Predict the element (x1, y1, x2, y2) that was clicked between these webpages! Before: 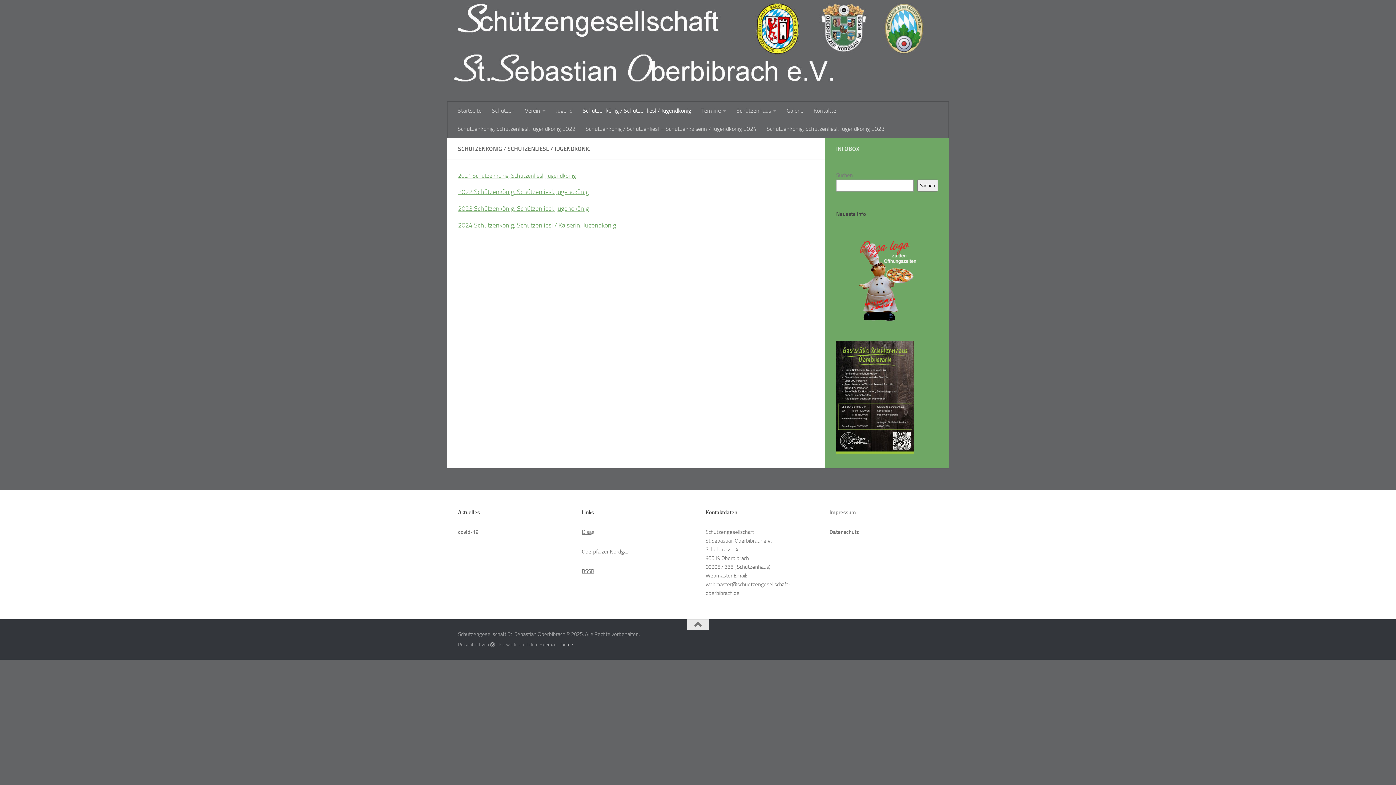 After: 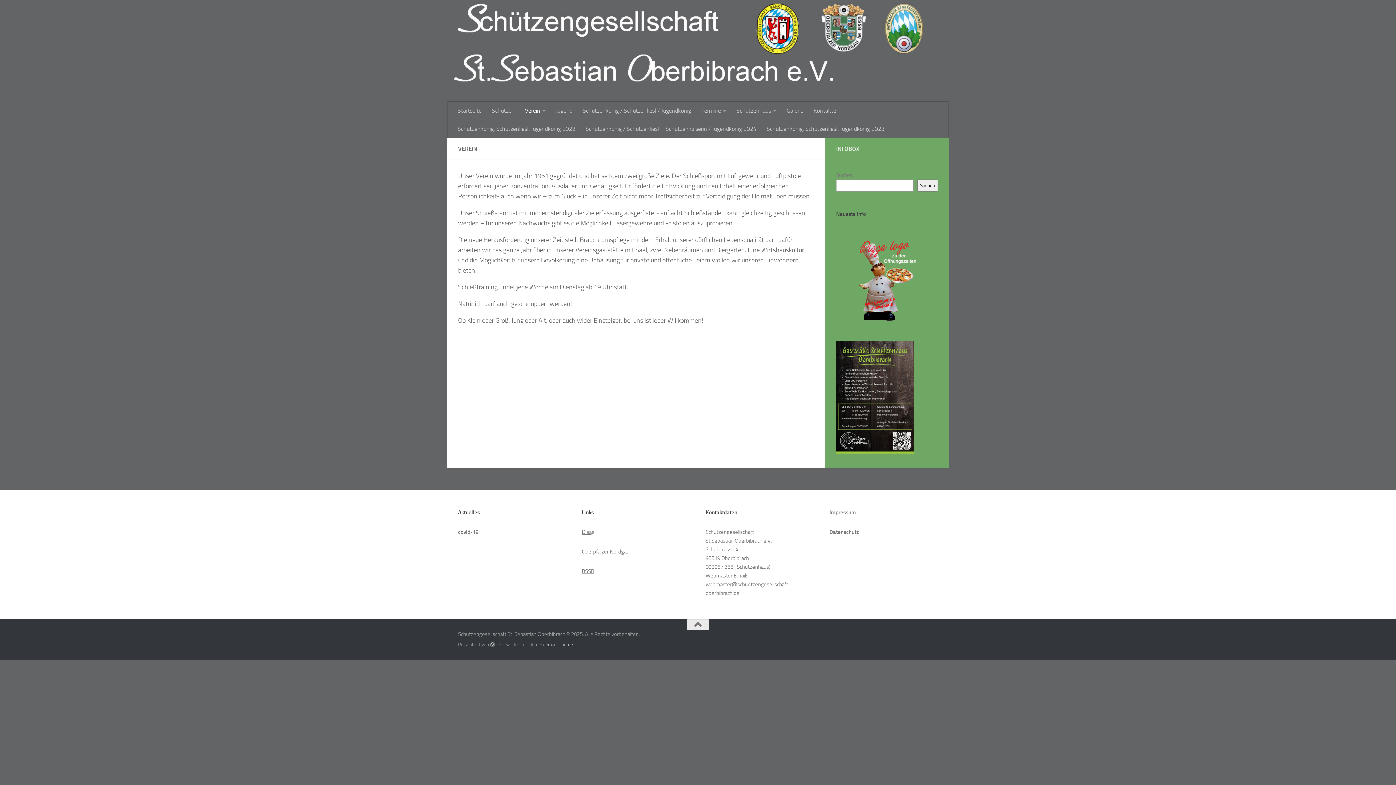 Action: label: Verein bbox: (520, 101, 550, 120)